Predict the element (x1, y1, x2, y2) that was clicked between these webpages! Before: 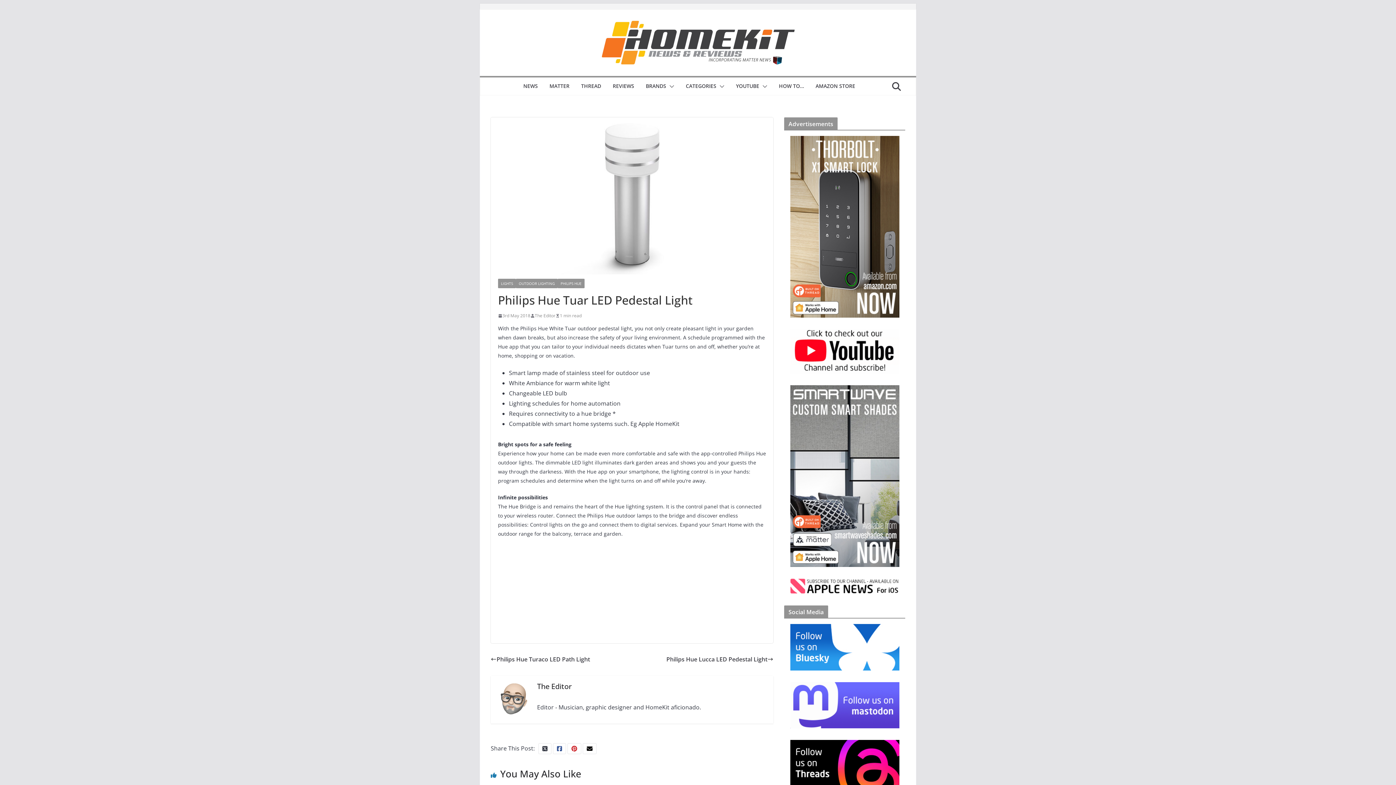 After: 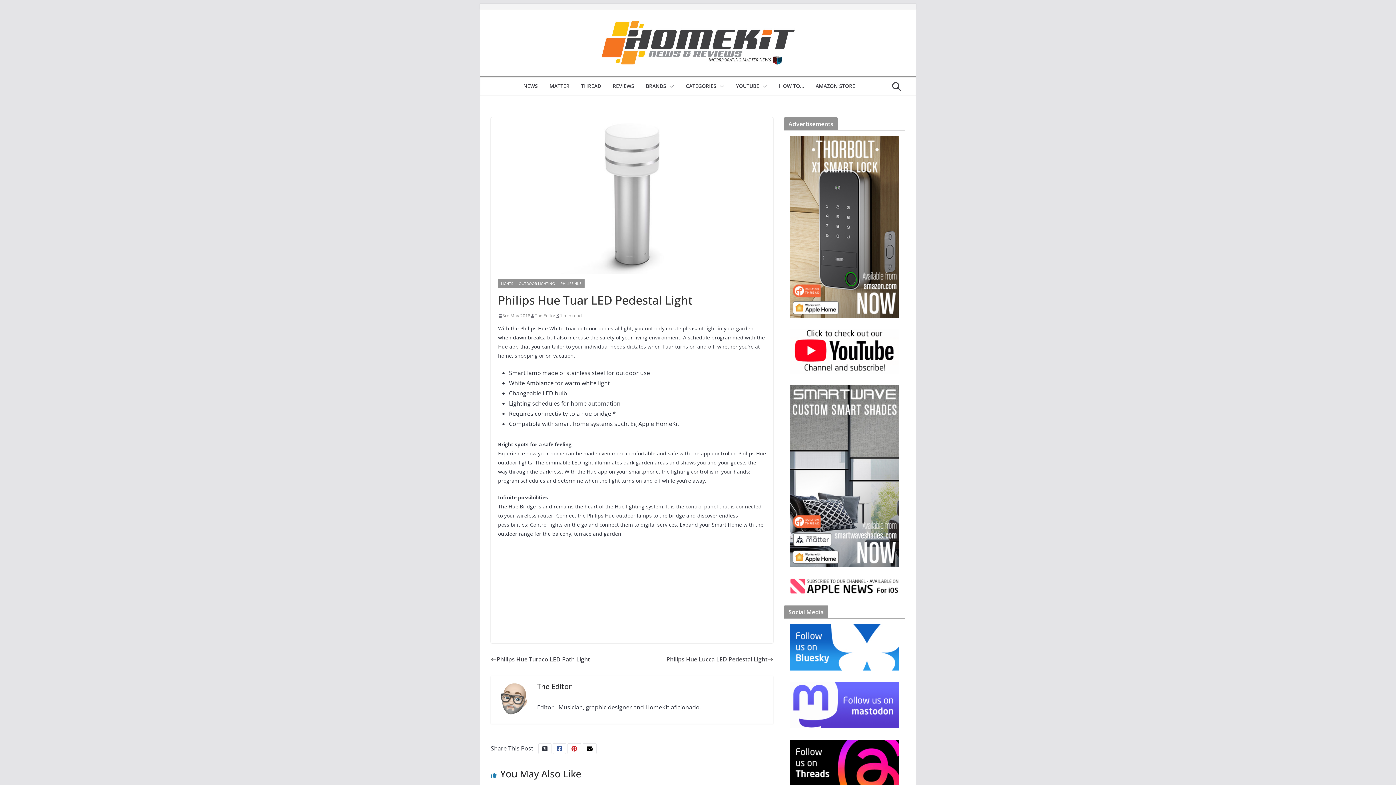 Action: bbox: (784, 136, 905, 317)